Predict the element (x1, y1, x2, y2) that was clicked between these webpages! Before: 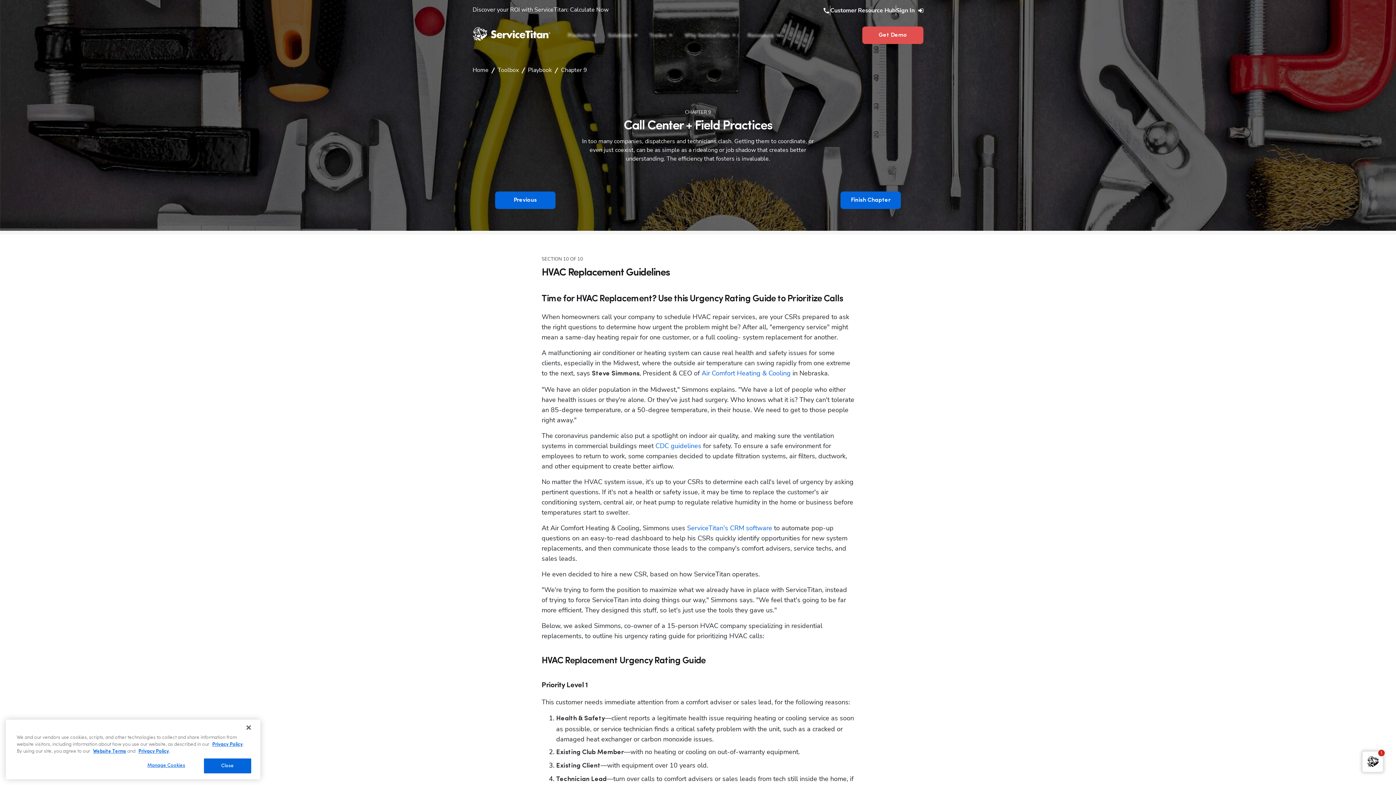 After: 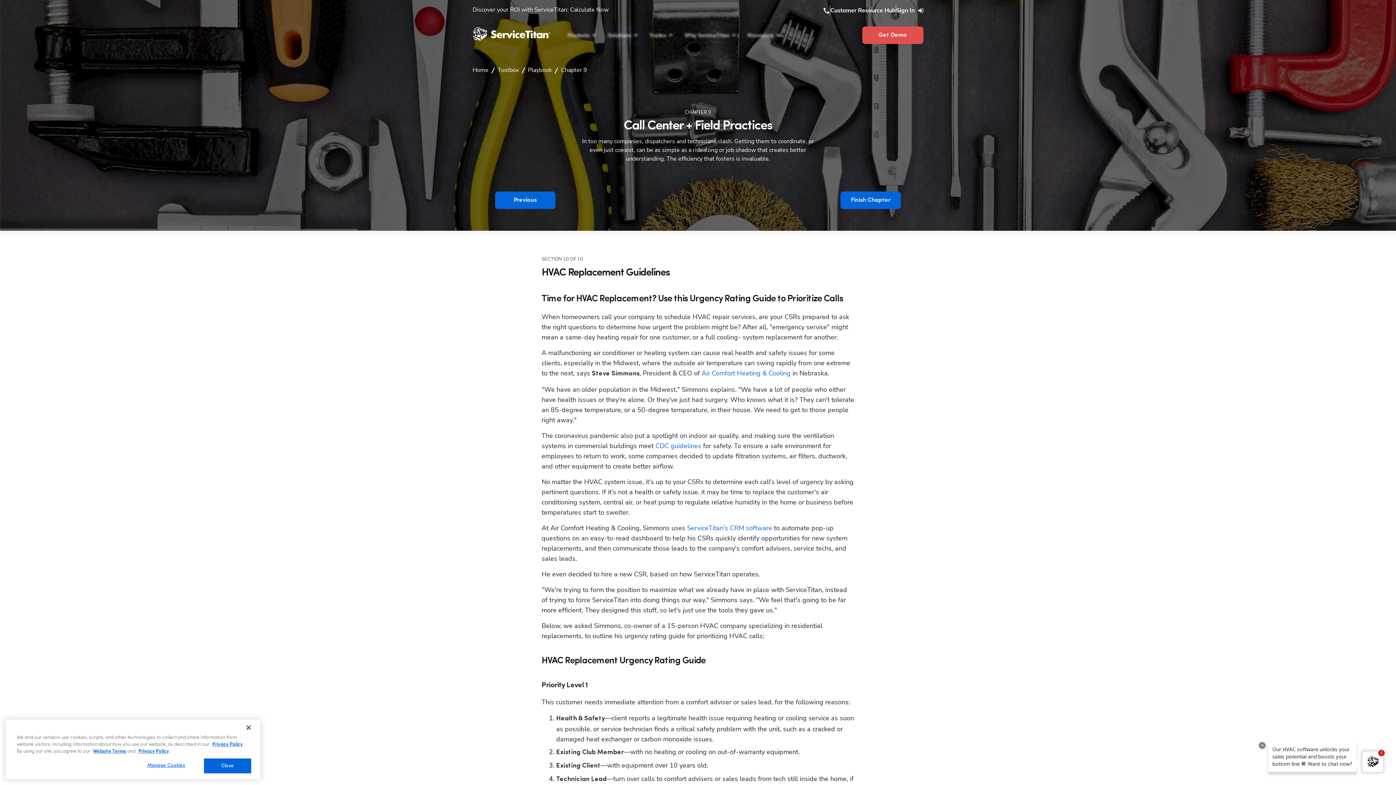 Action: bbox: (605, 24, 643, 46) label: Solutions